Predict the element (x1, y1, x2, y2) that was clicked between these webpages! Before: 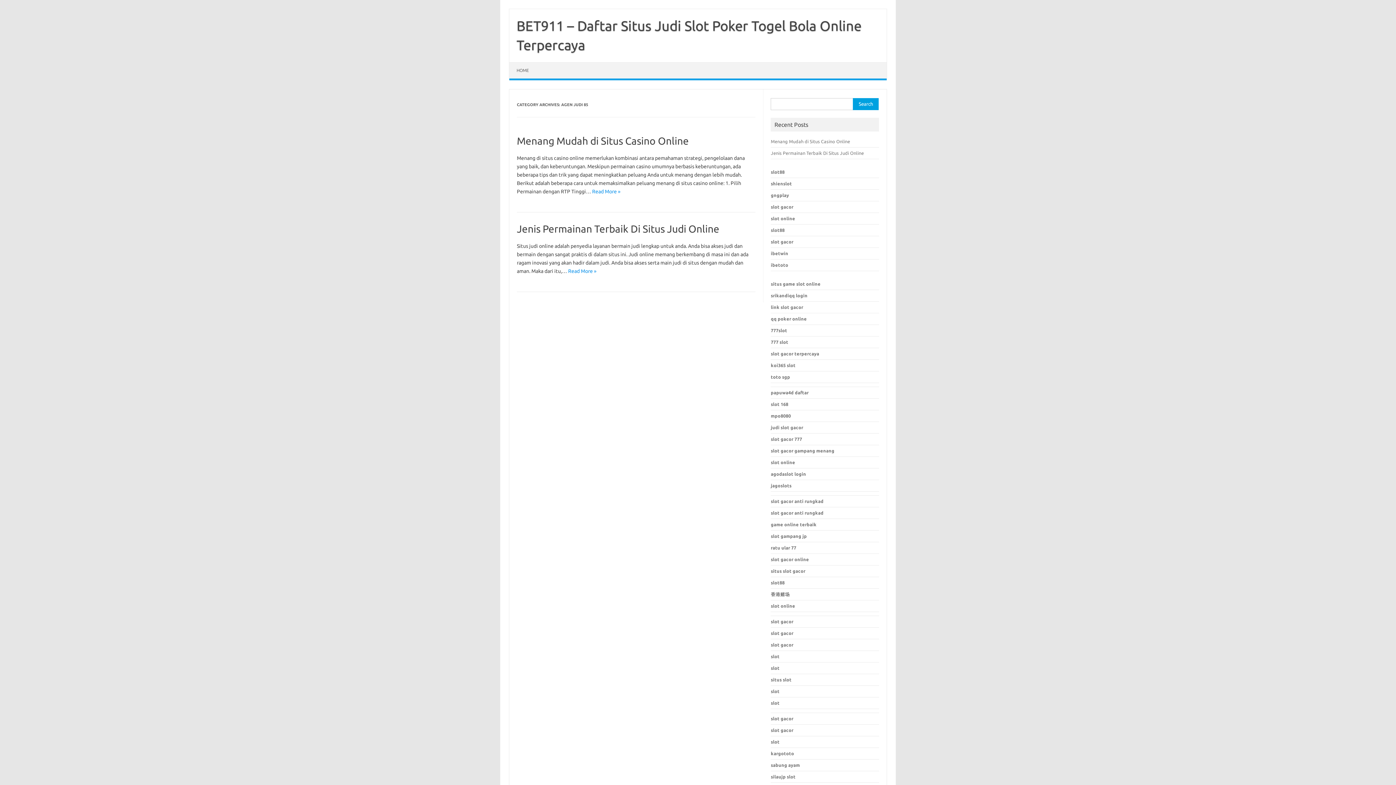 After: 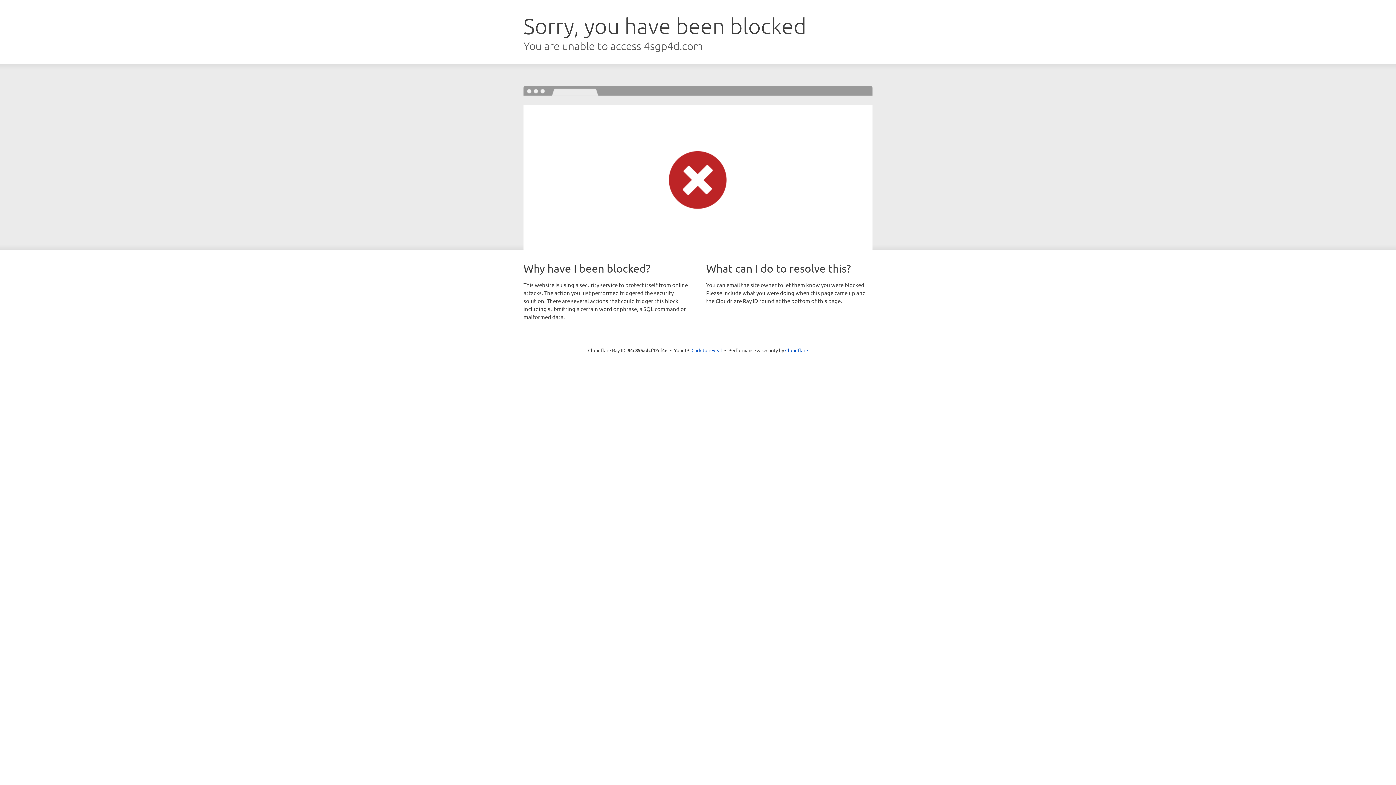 Action: bbox: (771, 374, 790, 379) label: toto sgp